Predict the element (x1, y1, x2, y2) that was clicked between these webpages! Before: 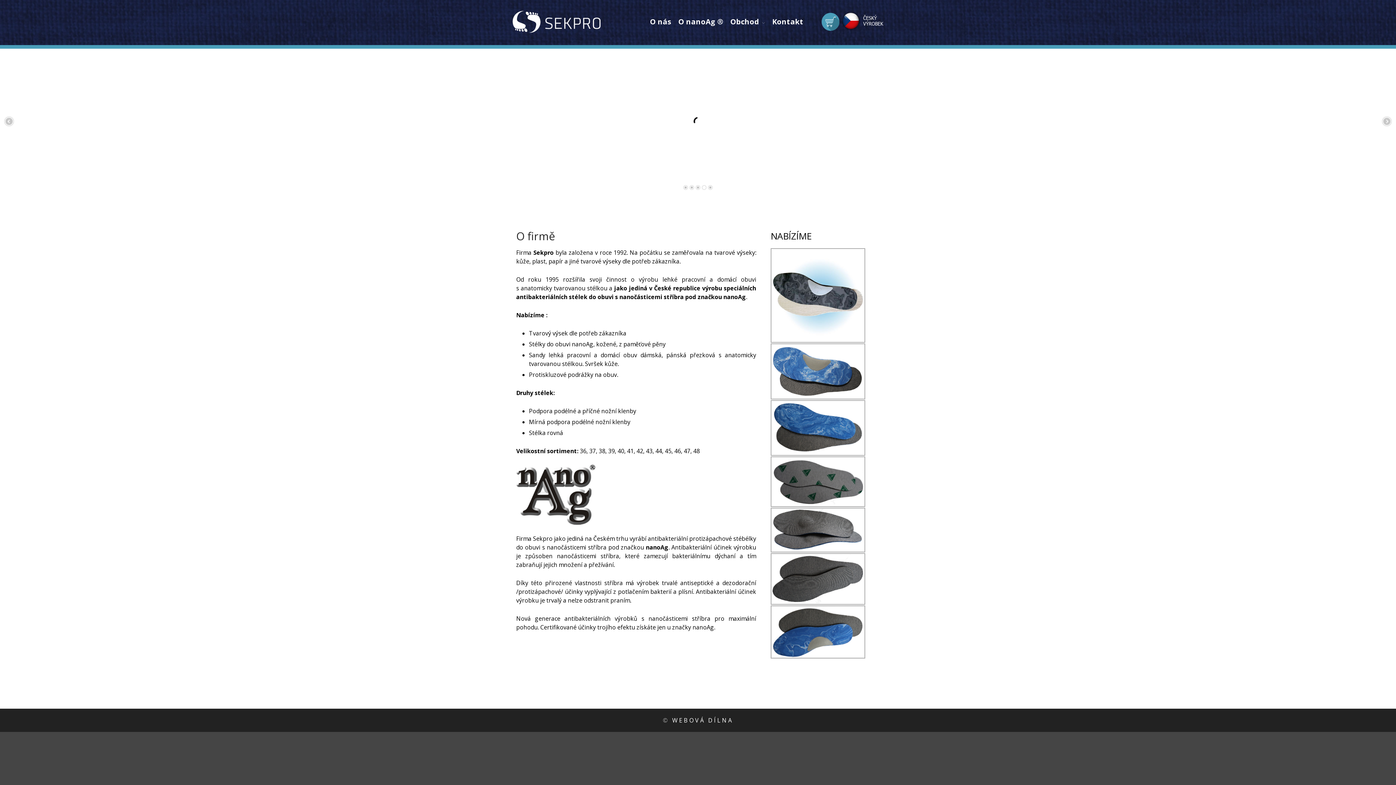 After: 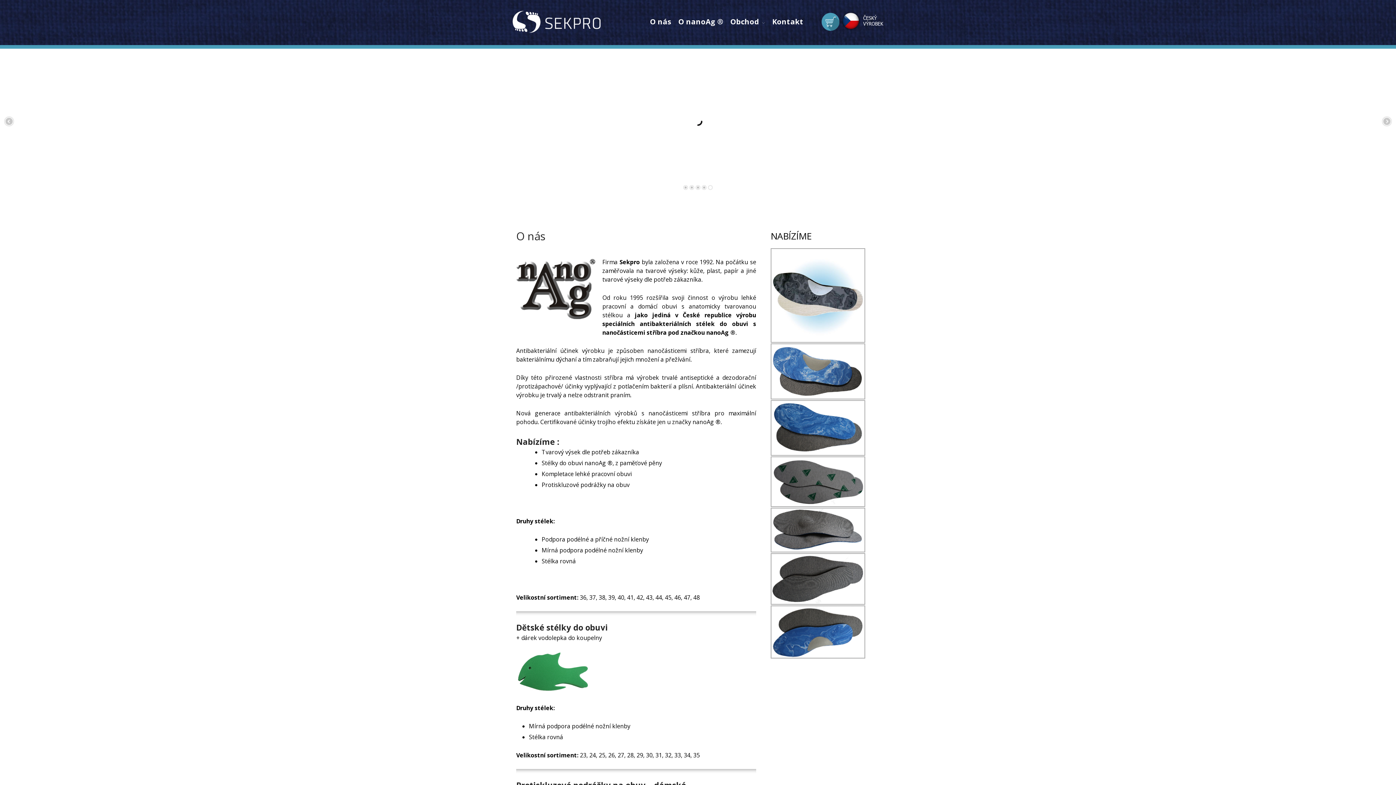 Action: label: O nás bbox: (650, 14, 671, 29)